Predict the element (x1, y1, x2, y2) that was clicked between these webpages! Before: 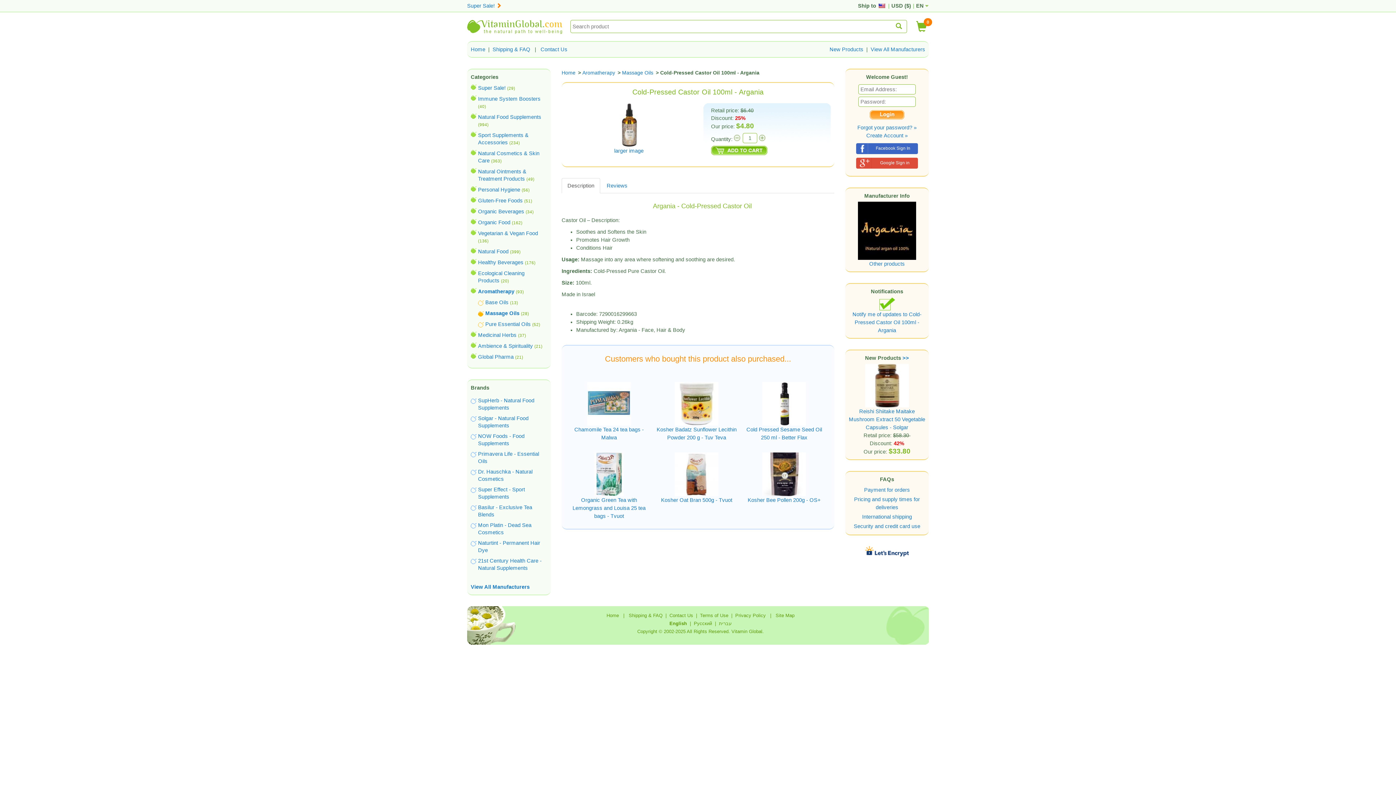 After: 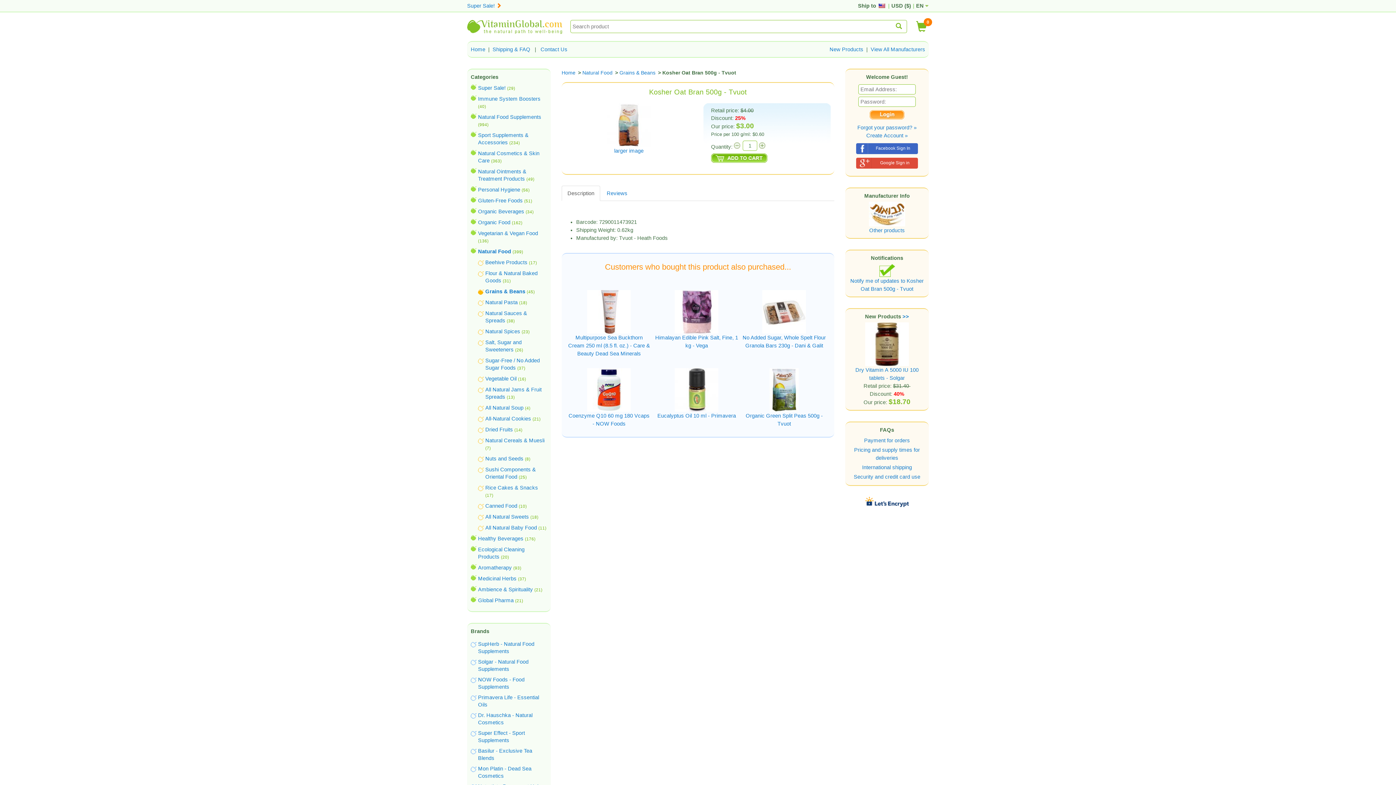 Action: bbox: (675, 471, 718, 476)